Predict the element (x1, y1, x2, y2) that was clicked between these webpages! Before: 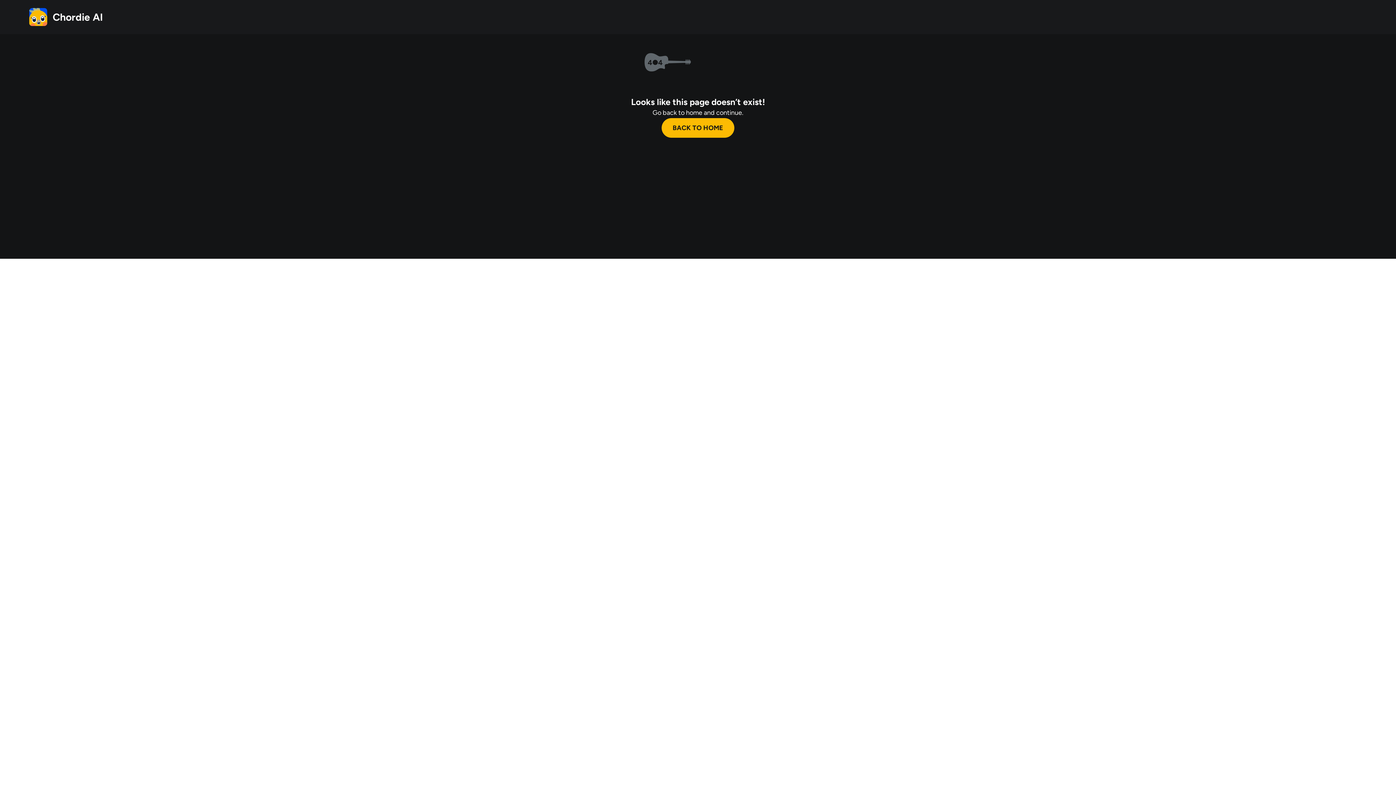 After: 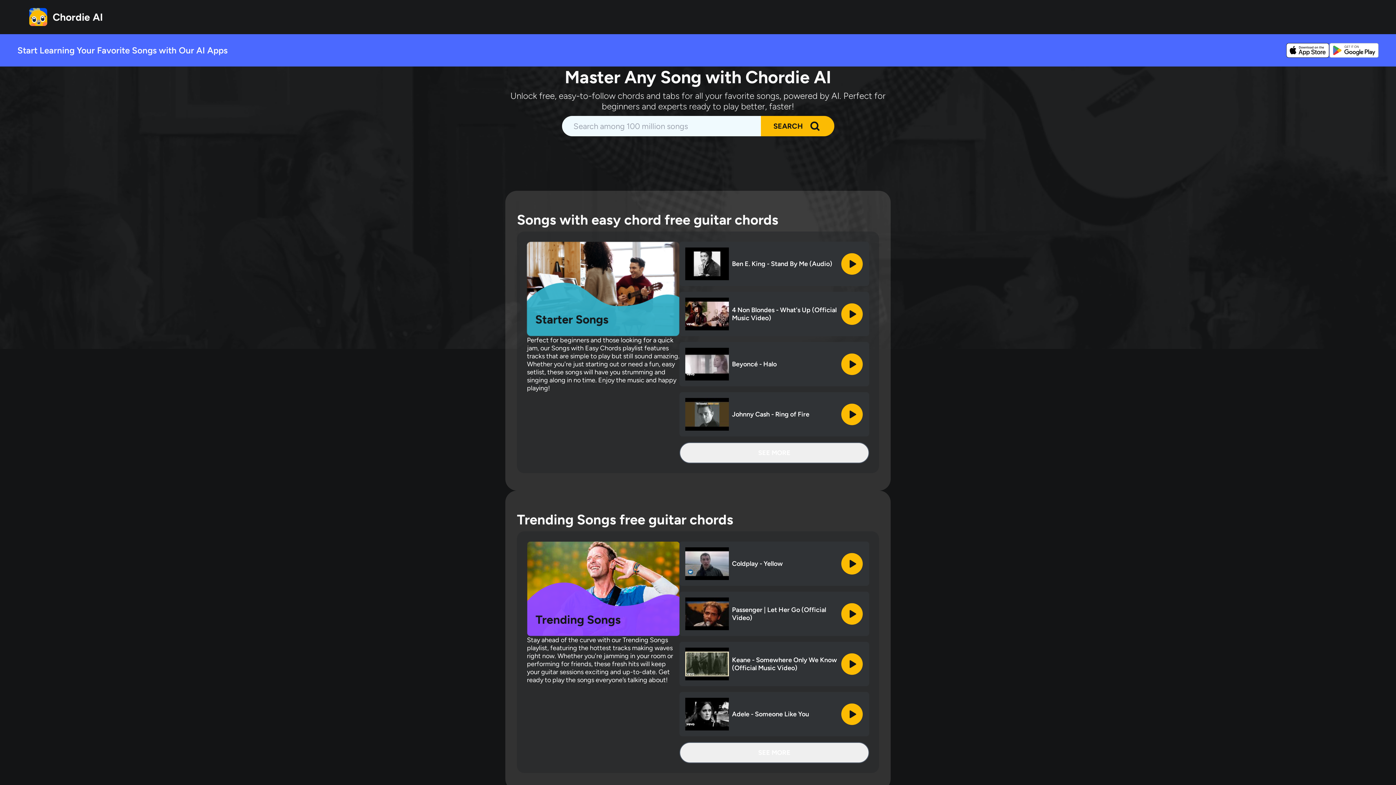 Action: label: BACK TO HOME bbox: (661, 118, 734, 137)